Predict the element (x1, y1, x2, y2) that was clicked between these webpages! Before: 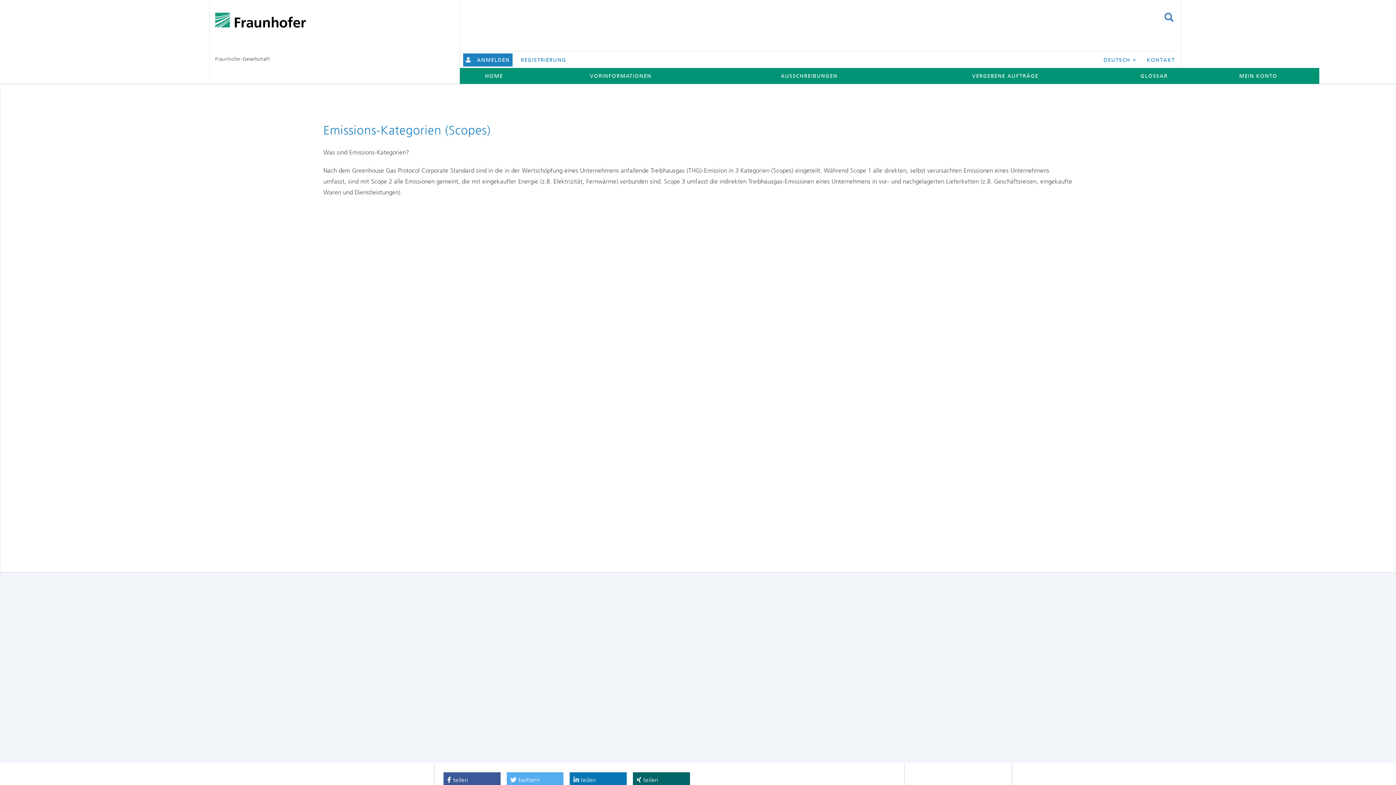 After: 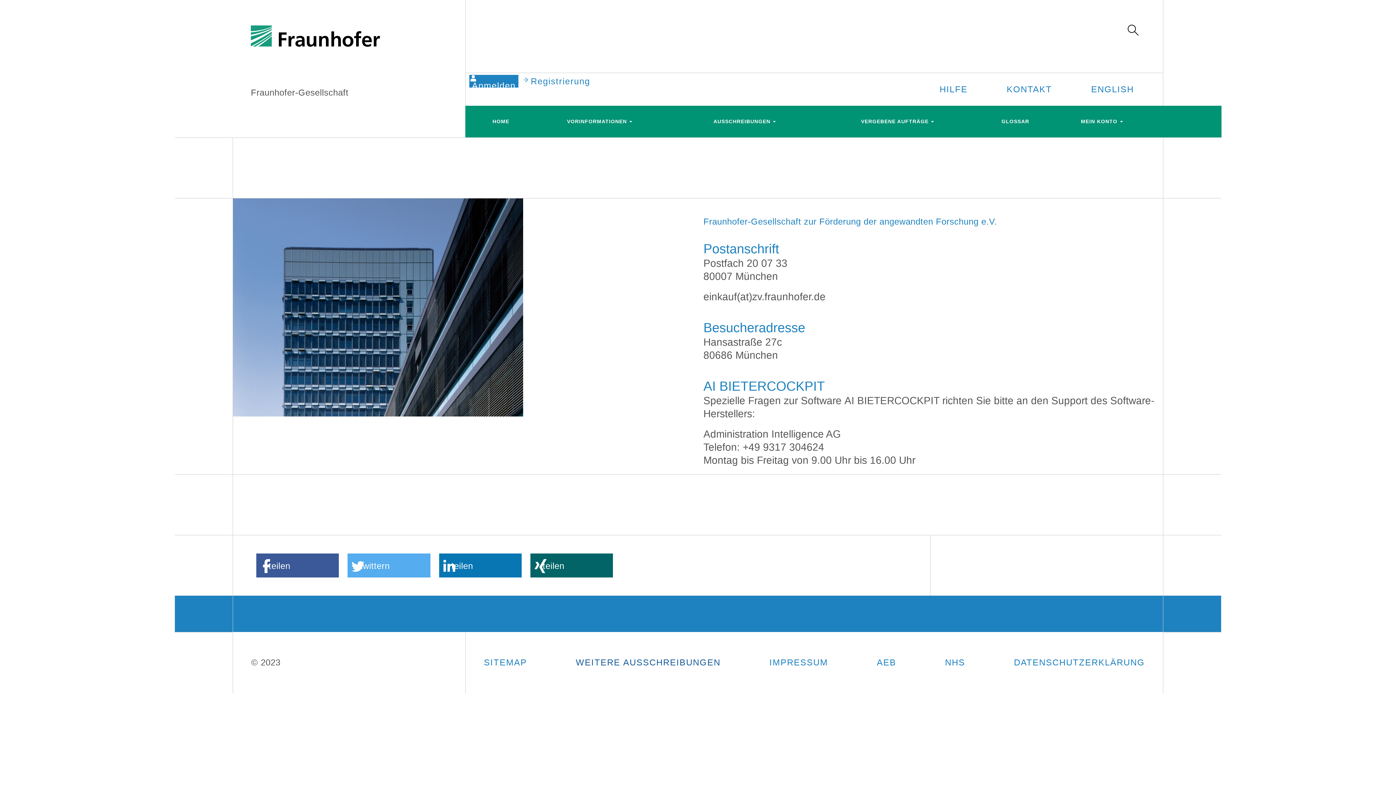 Action: bbox: (1141, 51, 1180, 67) label: KONTAKT